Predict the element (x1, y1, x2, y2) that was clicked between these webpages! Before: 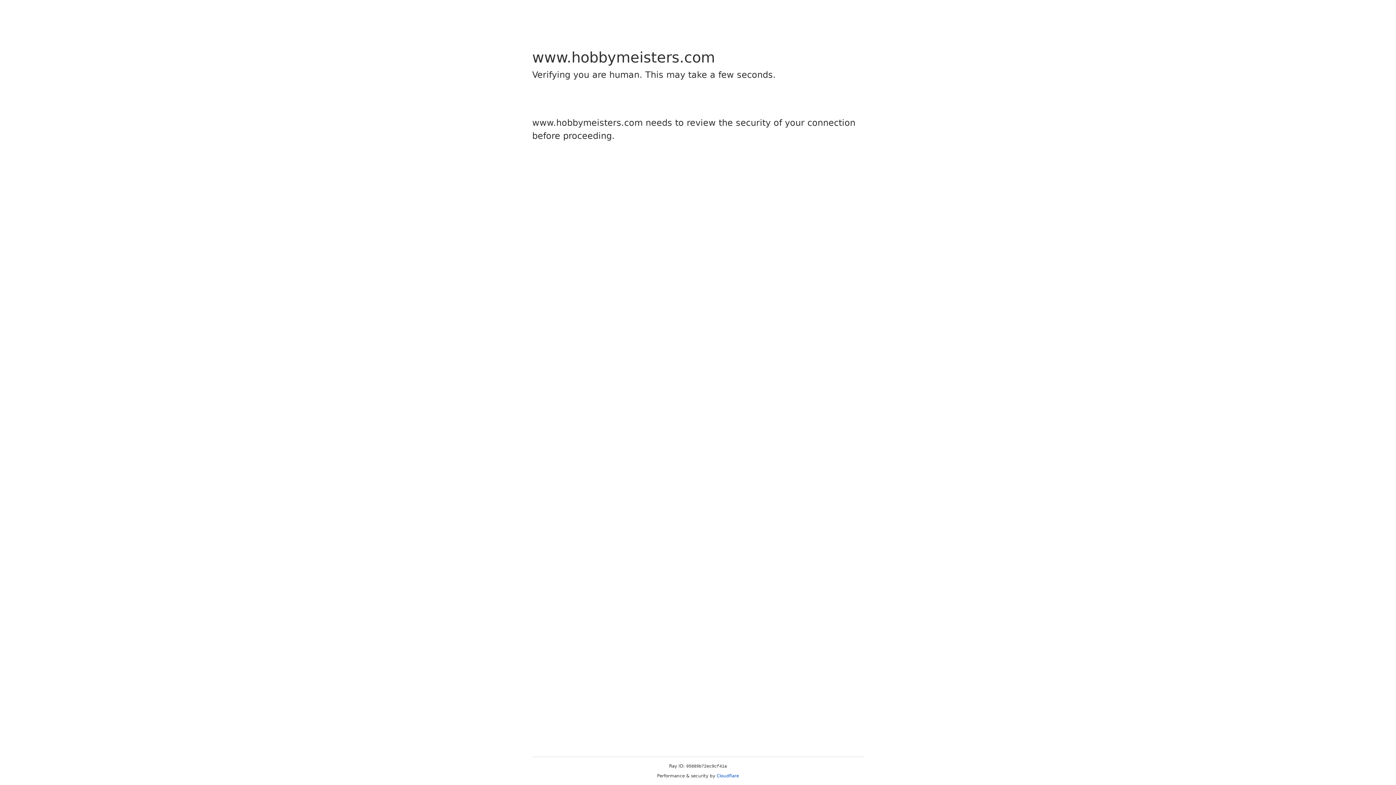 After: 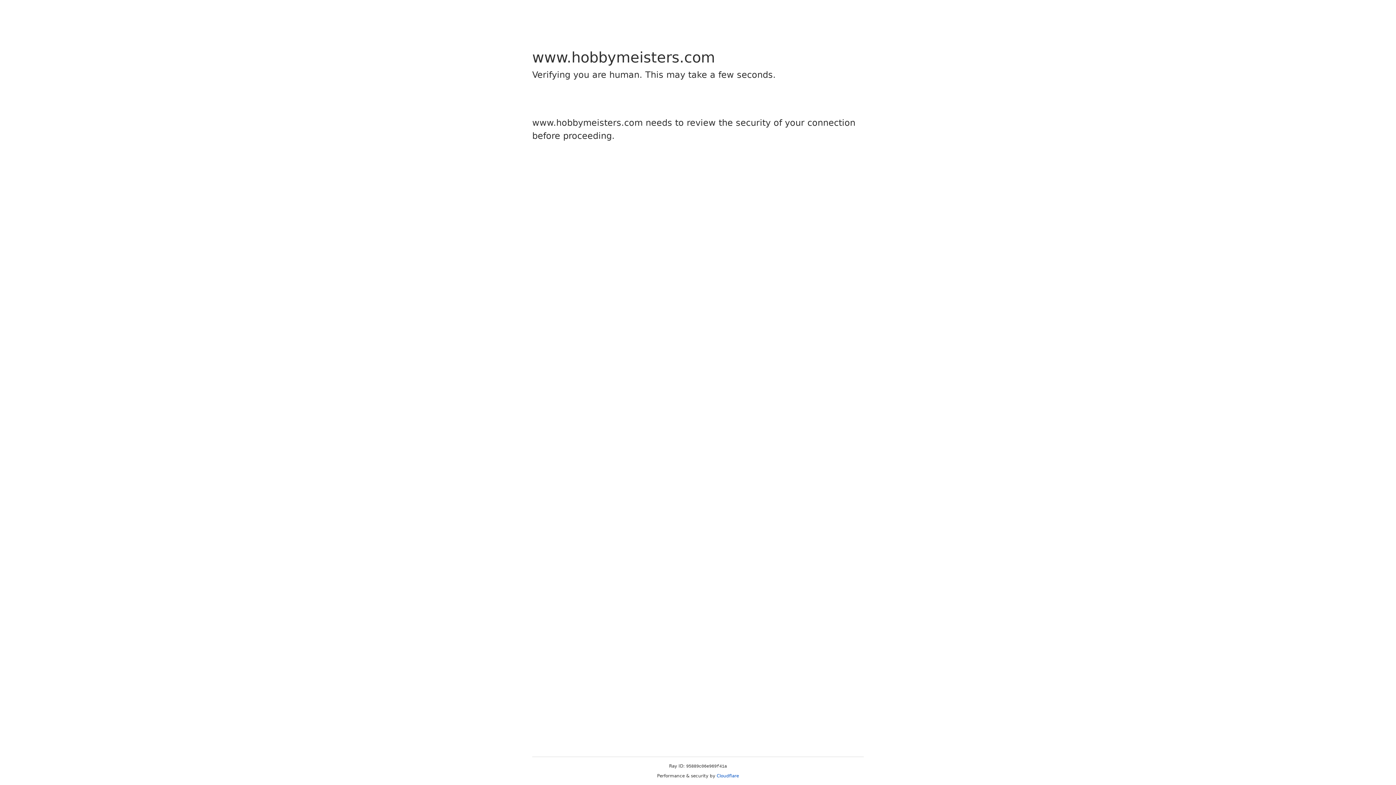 Action: label: Cloudflare bbox: (716, 773, 739, 778)